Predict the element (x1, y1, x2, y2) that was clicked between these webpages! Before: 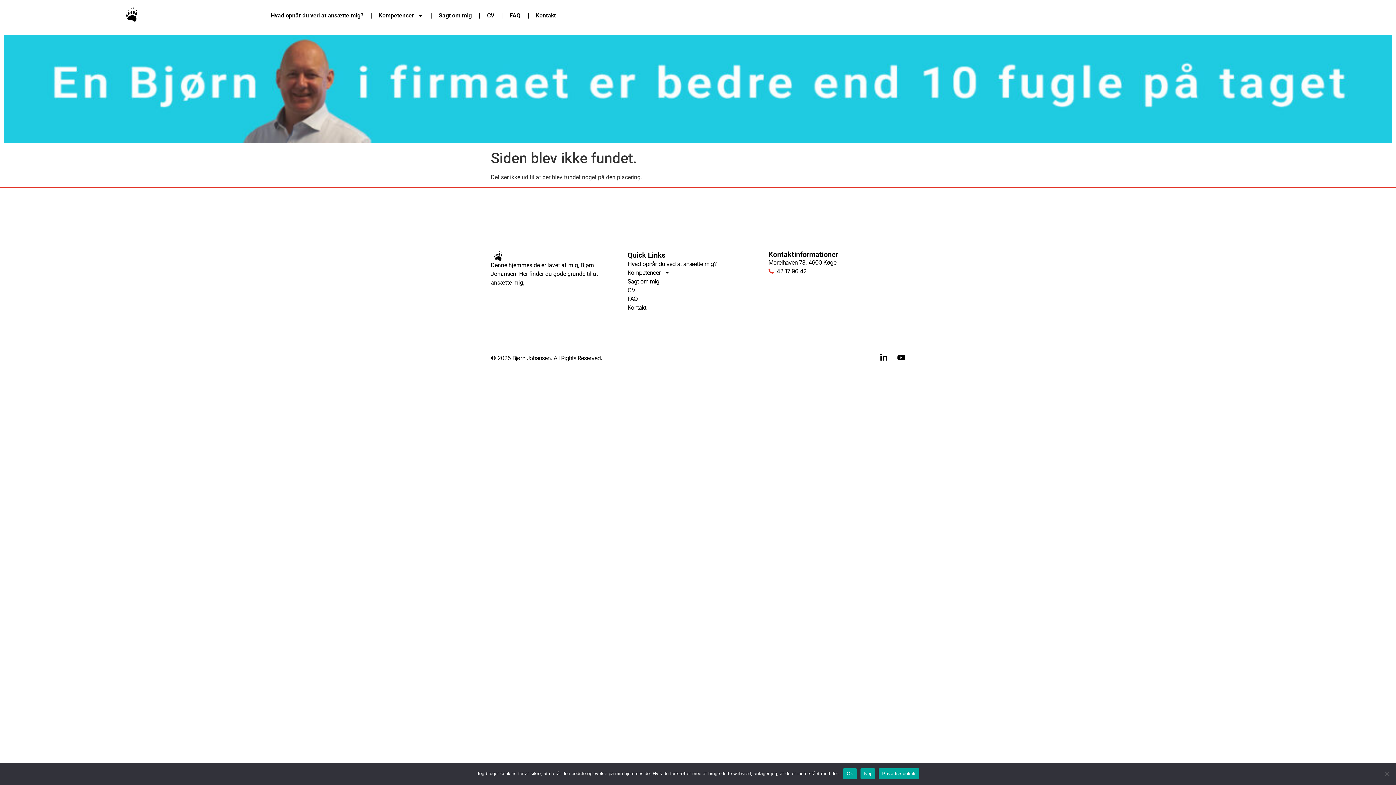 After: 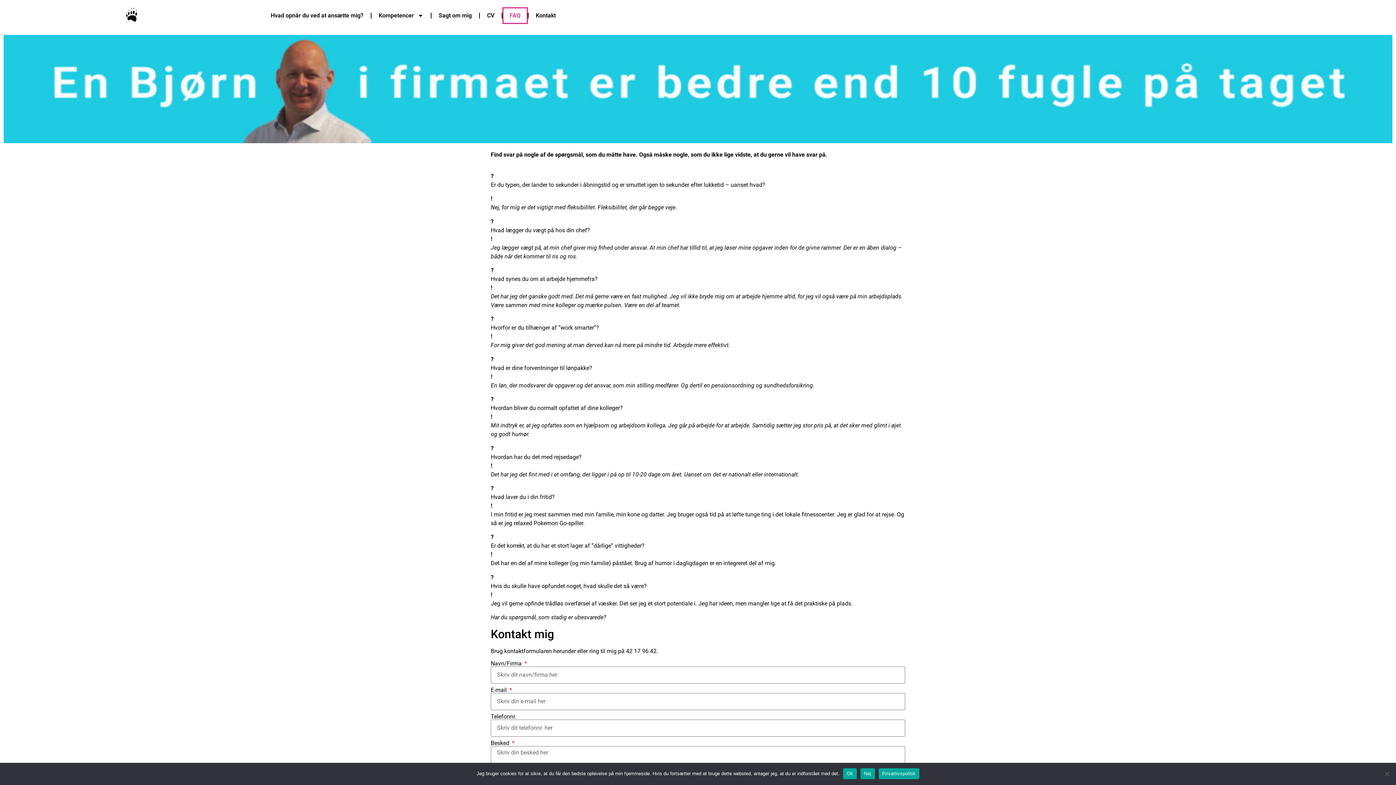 Action: label: FAQ bbox: (502, 7, 527, 24)